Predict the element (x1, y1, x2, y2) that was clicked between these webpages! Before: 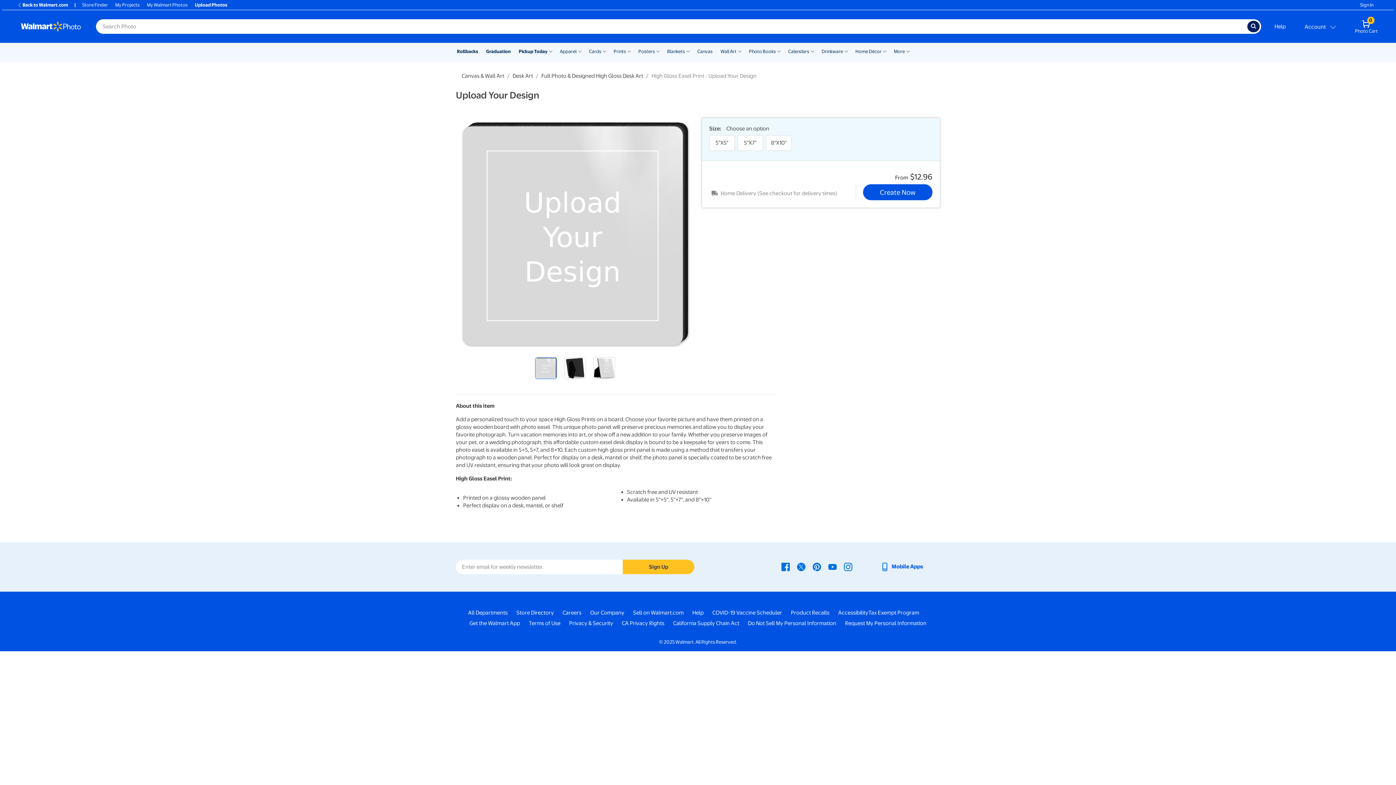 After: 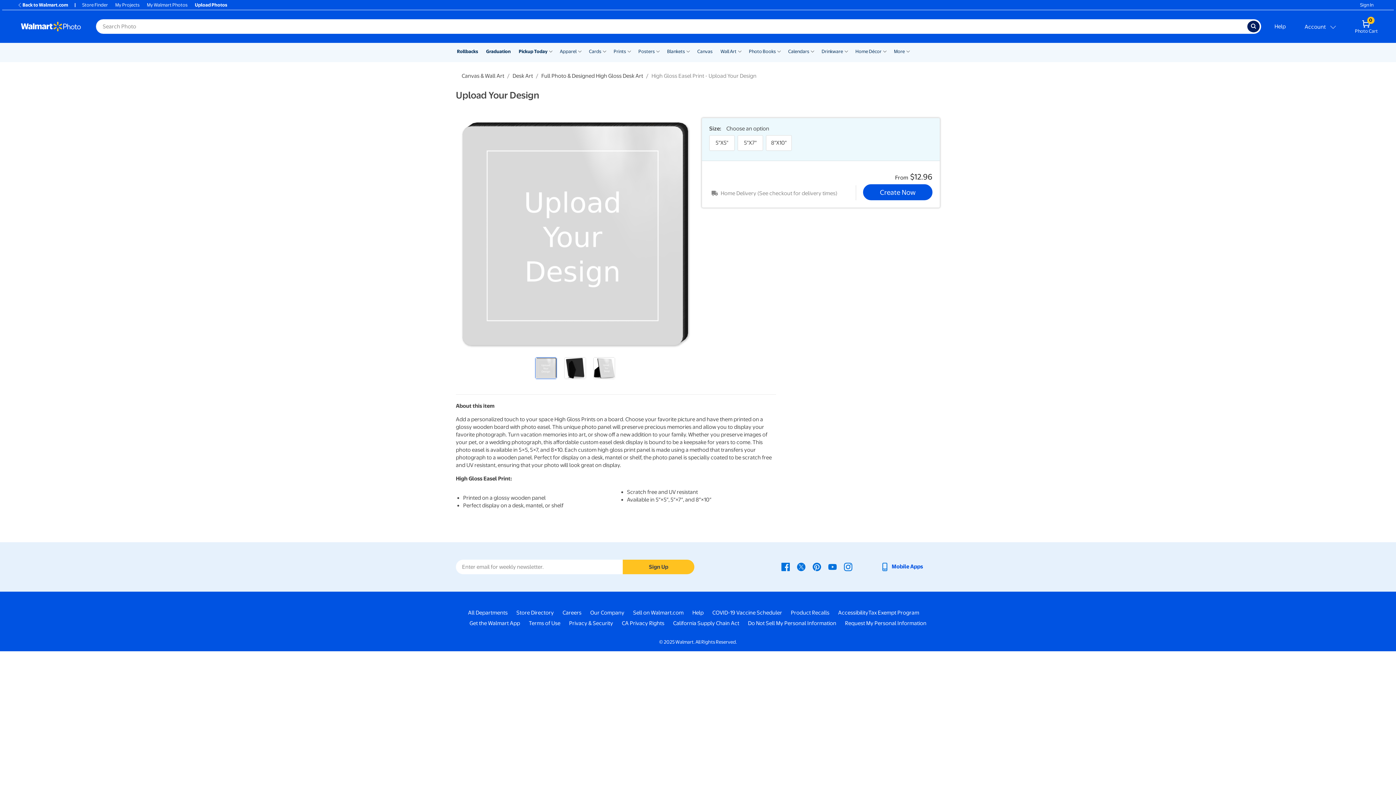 Action: bbox: (562, 609, 581, 617) label: Careers - opens in a new window